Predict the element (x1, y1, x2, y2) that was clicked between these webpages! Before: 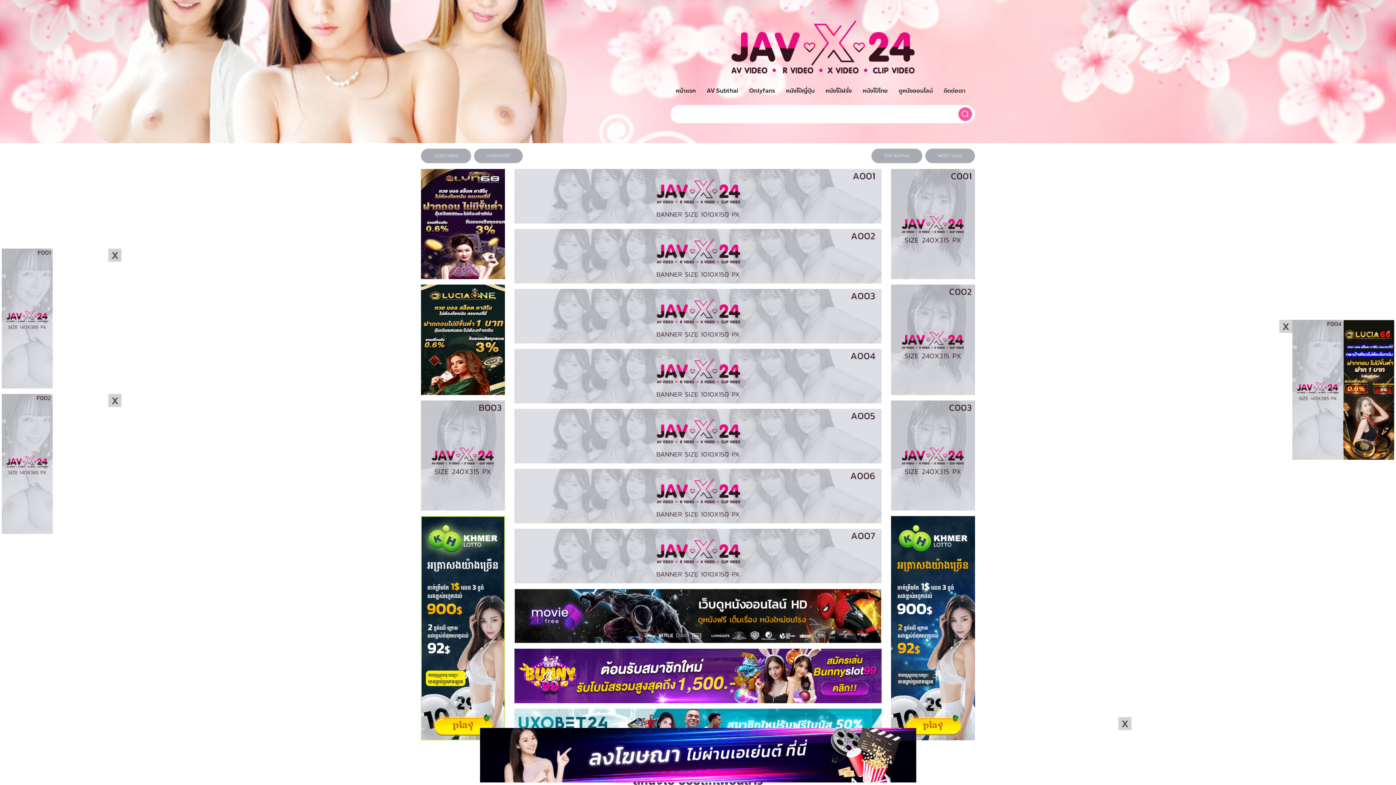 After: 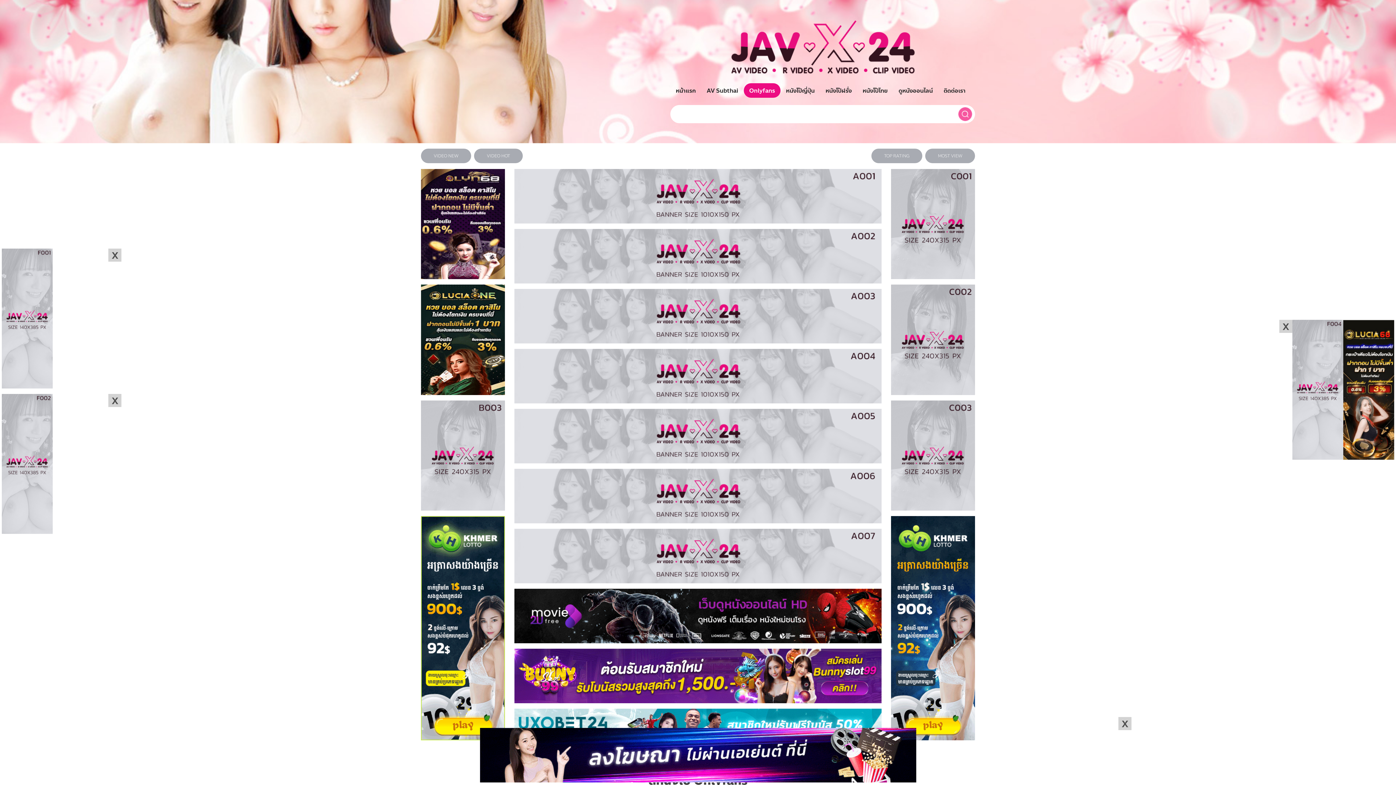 Action: bbox: (743, 83, 780, 97) label: Onlyfans